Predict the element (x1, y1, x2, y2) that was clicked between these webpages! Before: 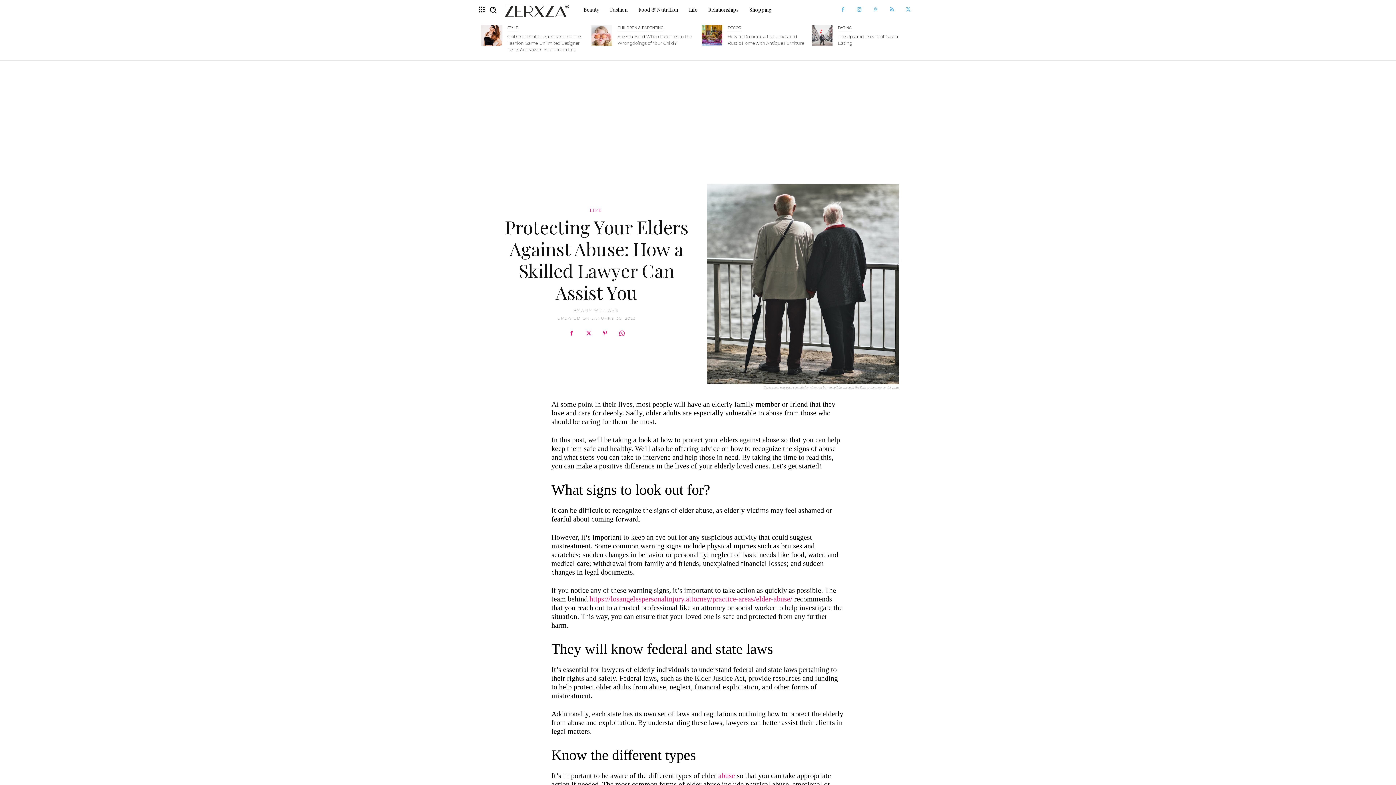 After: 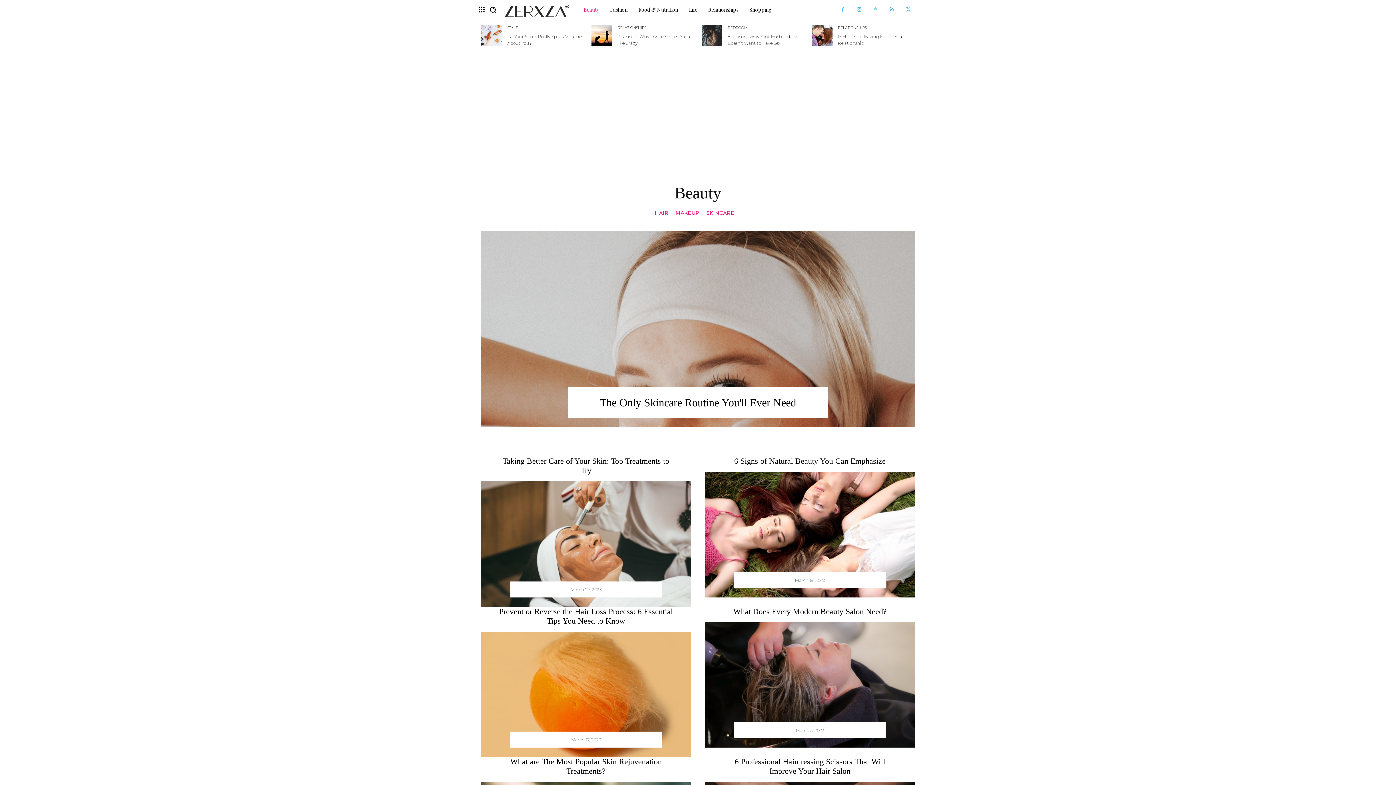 Action: bbox: (580, 0, 603, 19) label: Beauty